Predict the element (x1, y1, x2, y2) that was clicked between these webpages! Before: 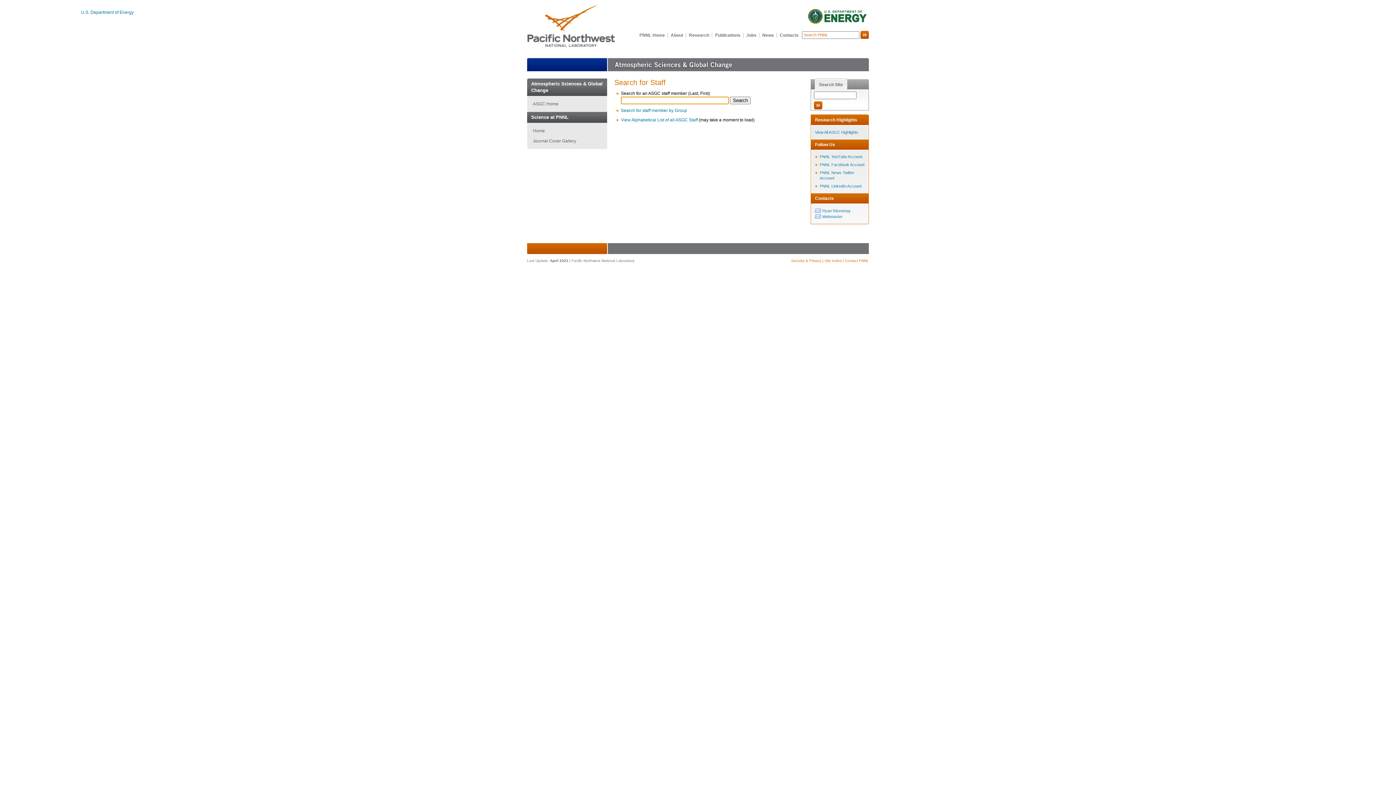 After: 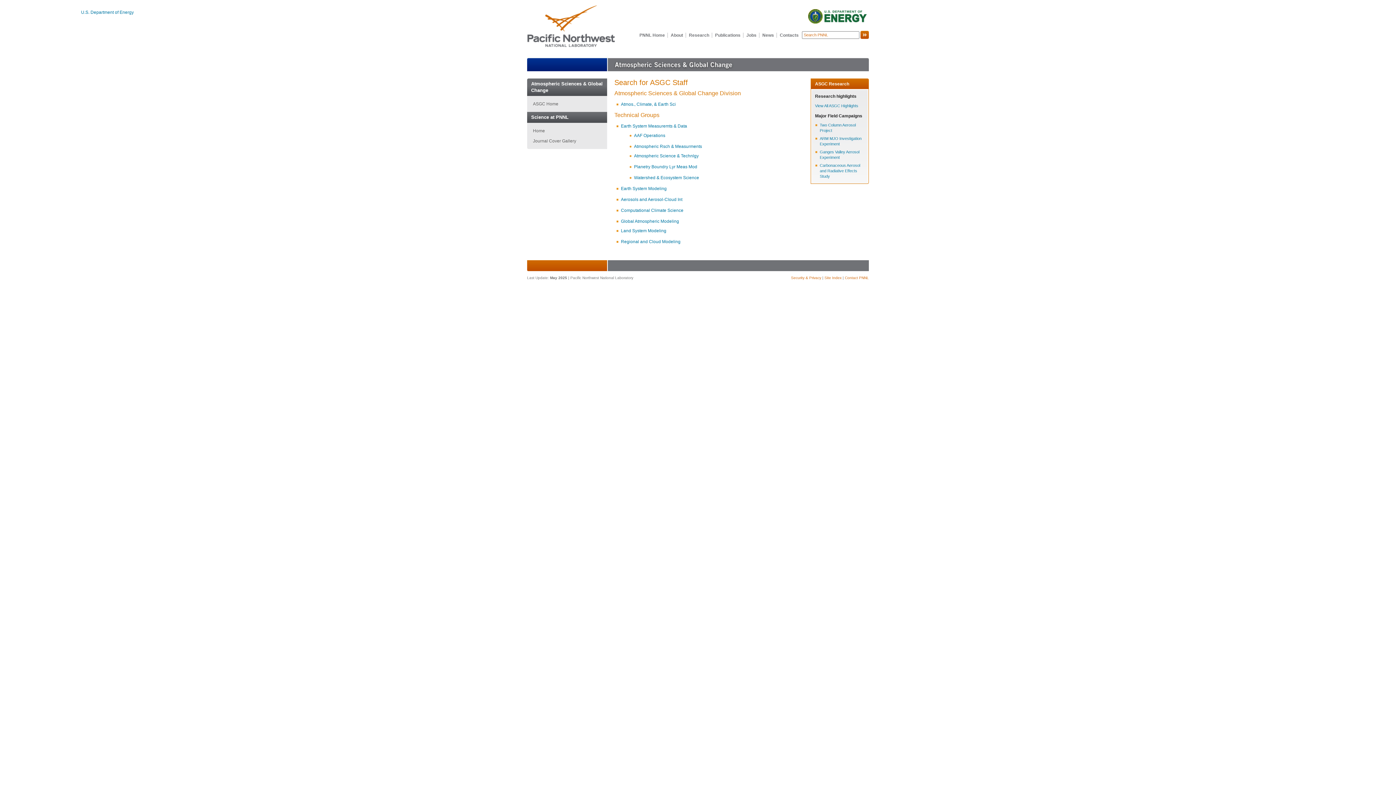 Action: bbox: (621, 108, 687, 113) label: Search for staff member by Group